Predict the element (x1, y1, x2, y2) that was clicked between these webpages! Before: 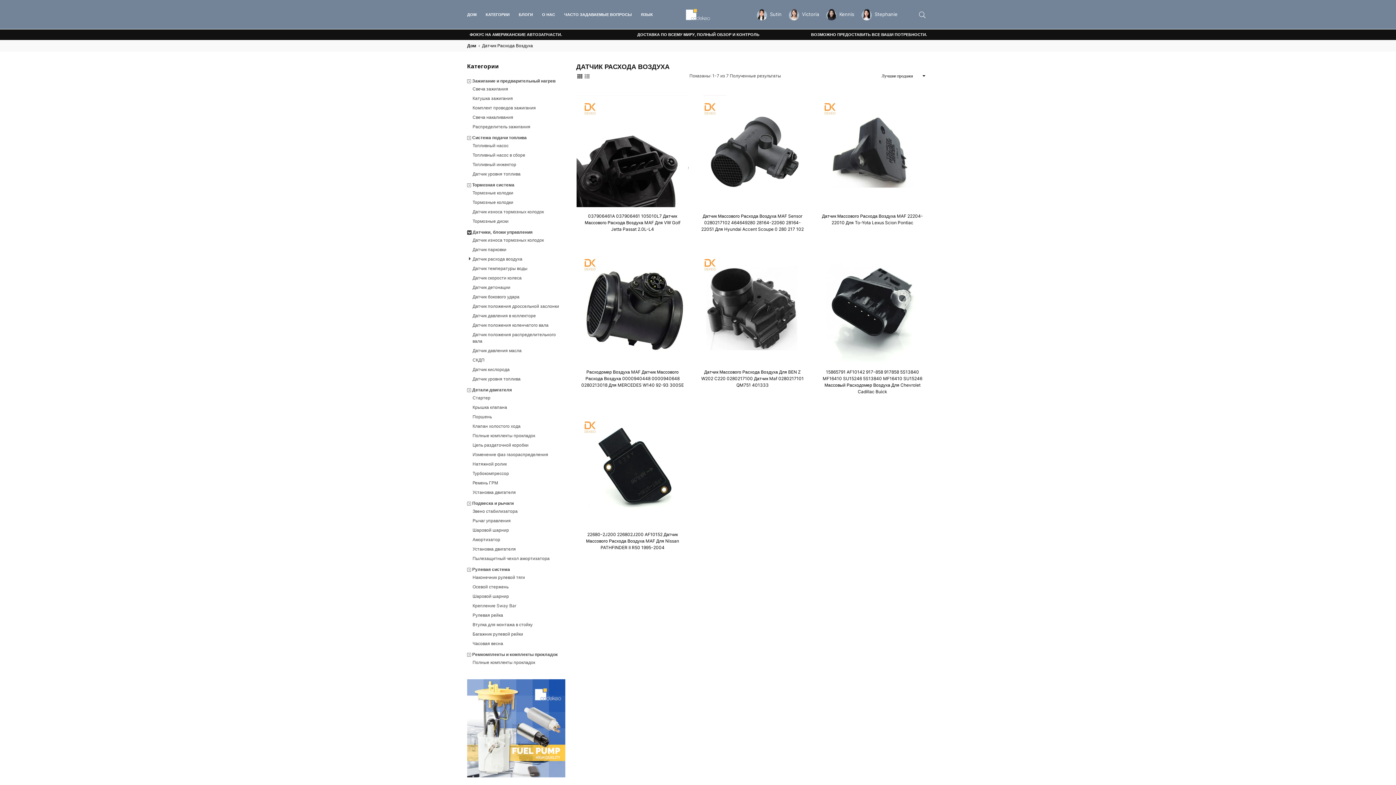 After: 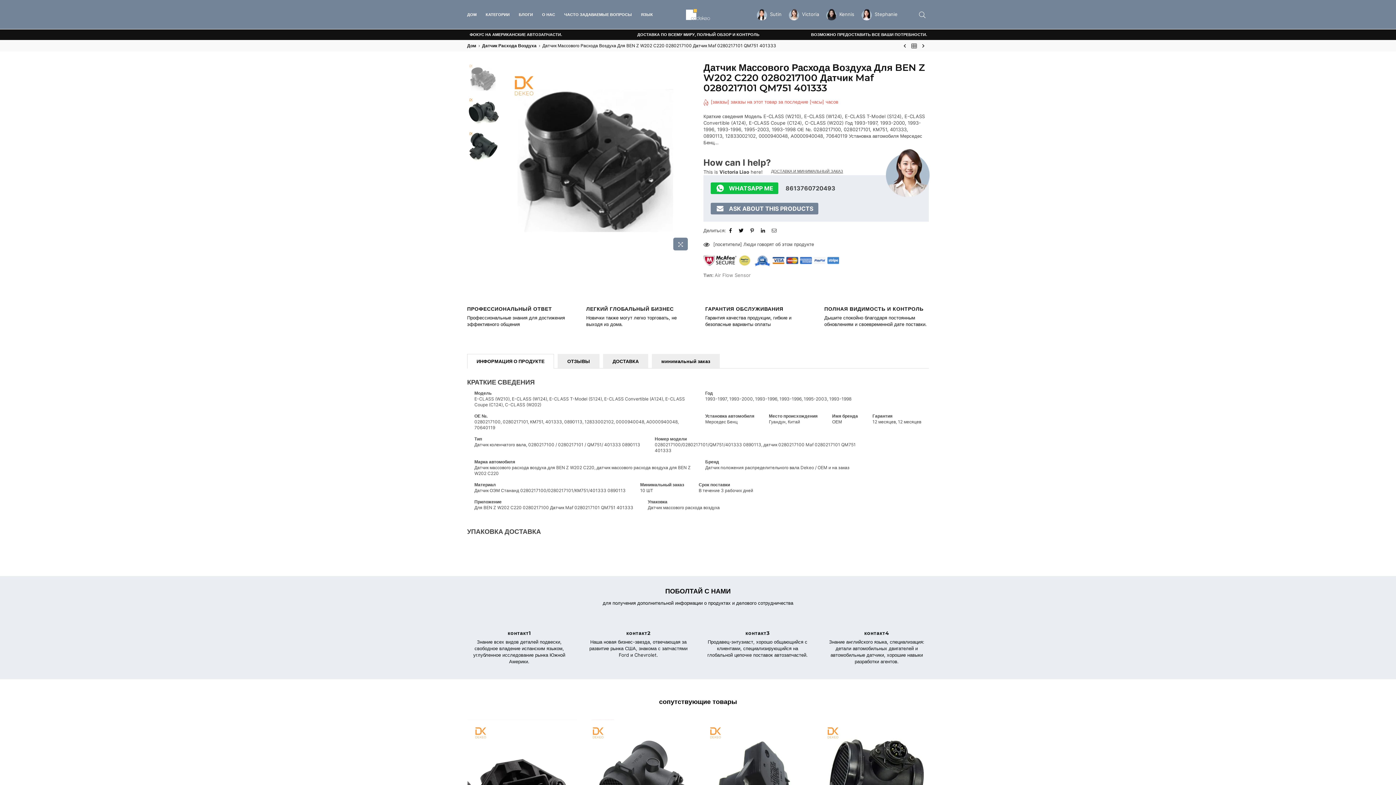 Action: bbox: (701, 369, 803, 387) label: Датчик Массового Расхода Воздуха Для BEN Z W202 C220 0280217100 Датчик Maf 0280217101 QM751 401333